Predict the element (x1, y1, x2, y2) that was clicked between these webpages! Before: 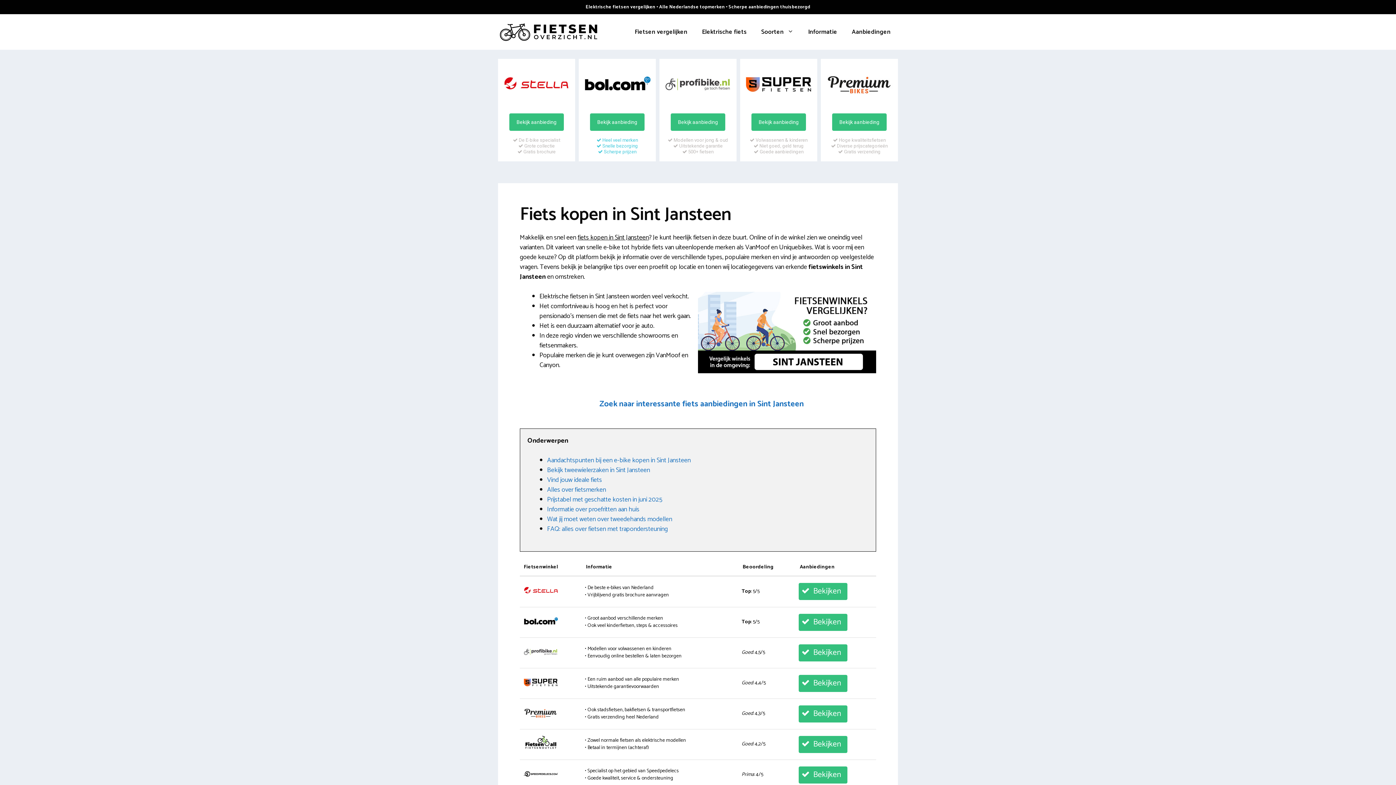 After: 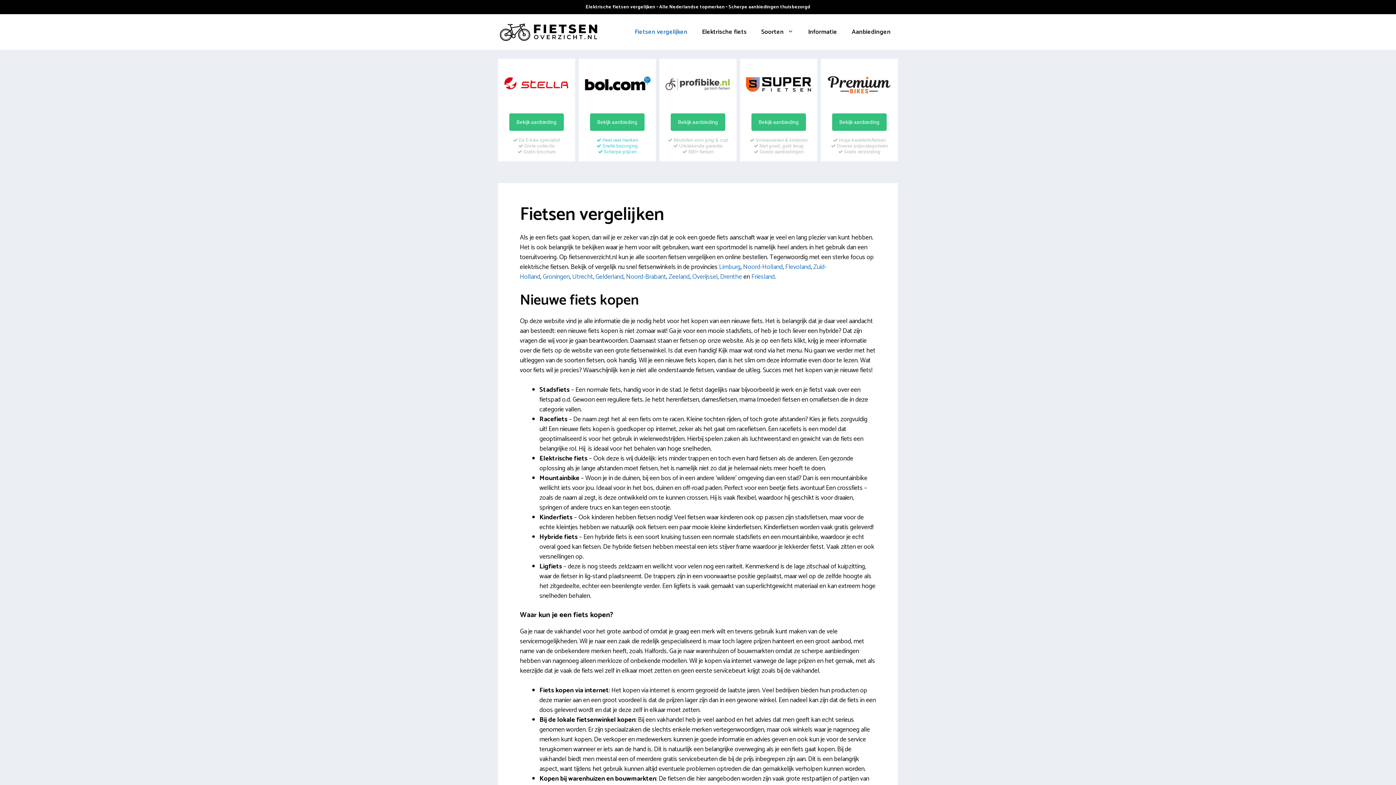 Action: bbox: (627, 22, 694, 41) label: Fietsen vergelijken